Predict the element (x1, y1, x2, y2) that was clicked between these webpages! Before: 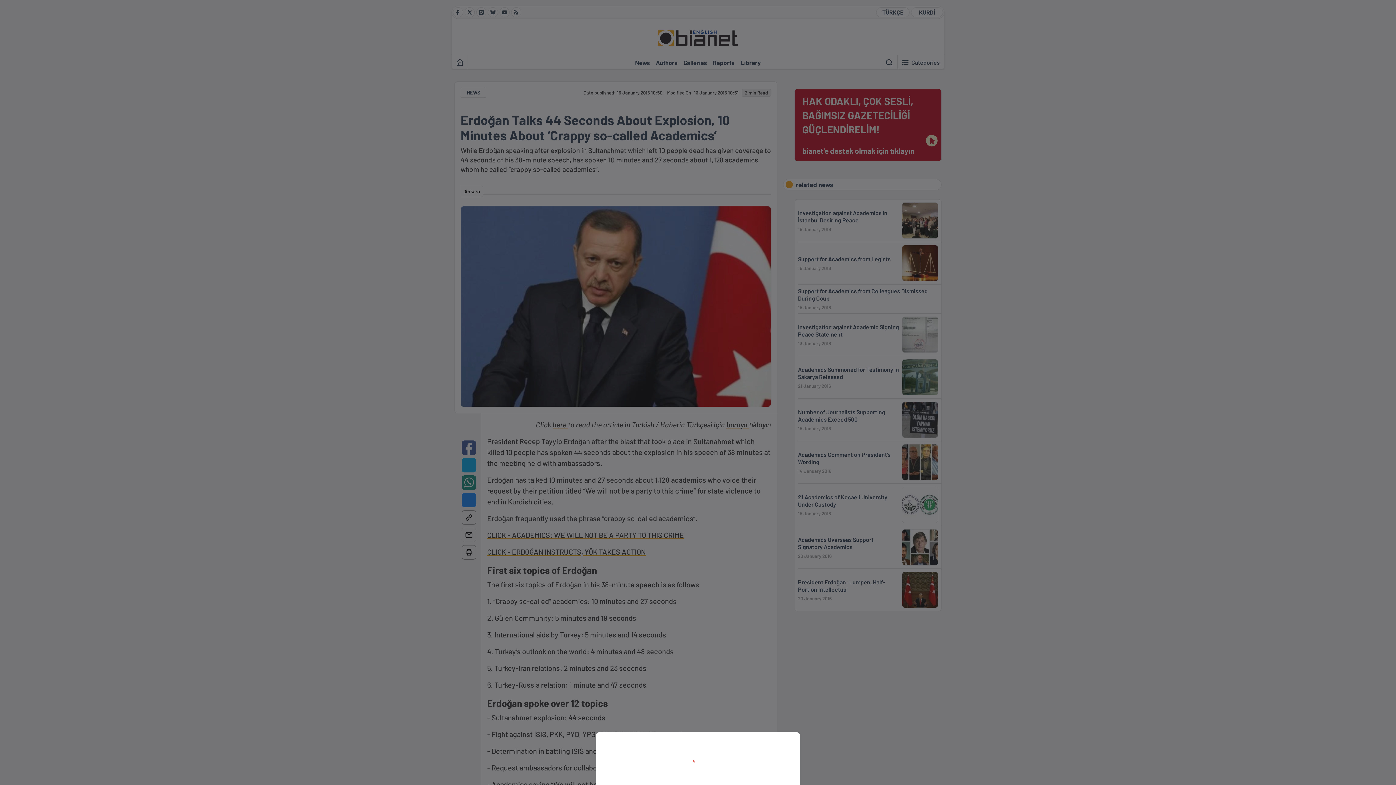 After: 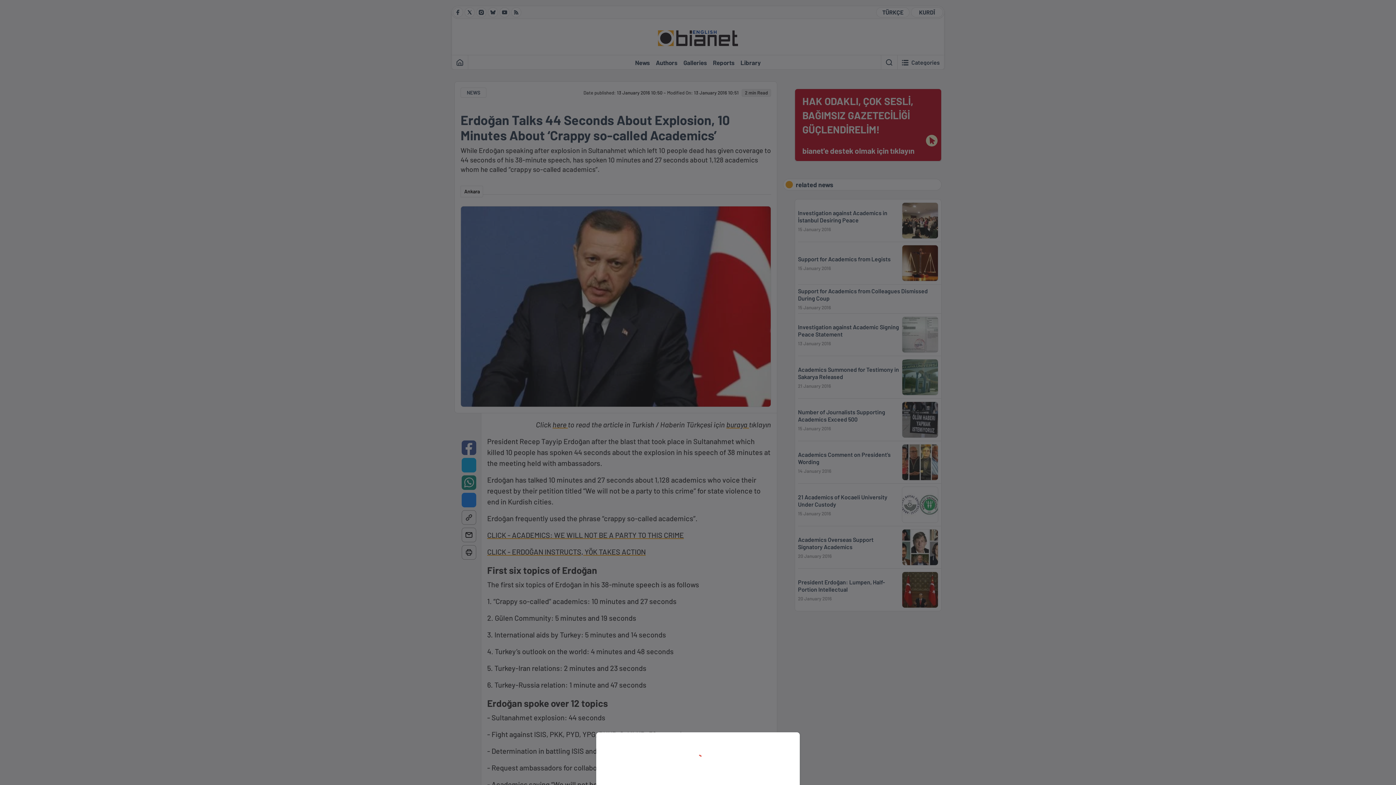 Action: bbox: (0, 0, 1396, 785)